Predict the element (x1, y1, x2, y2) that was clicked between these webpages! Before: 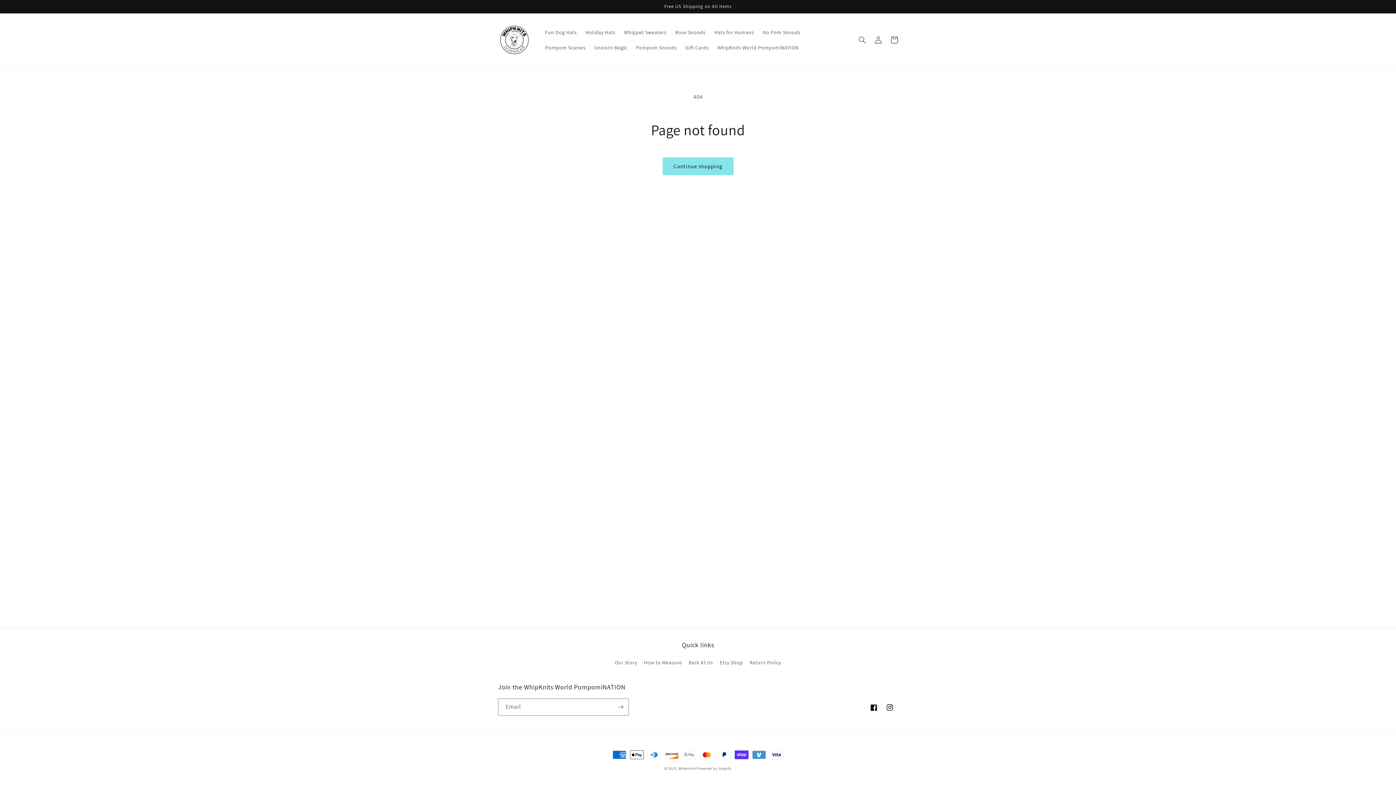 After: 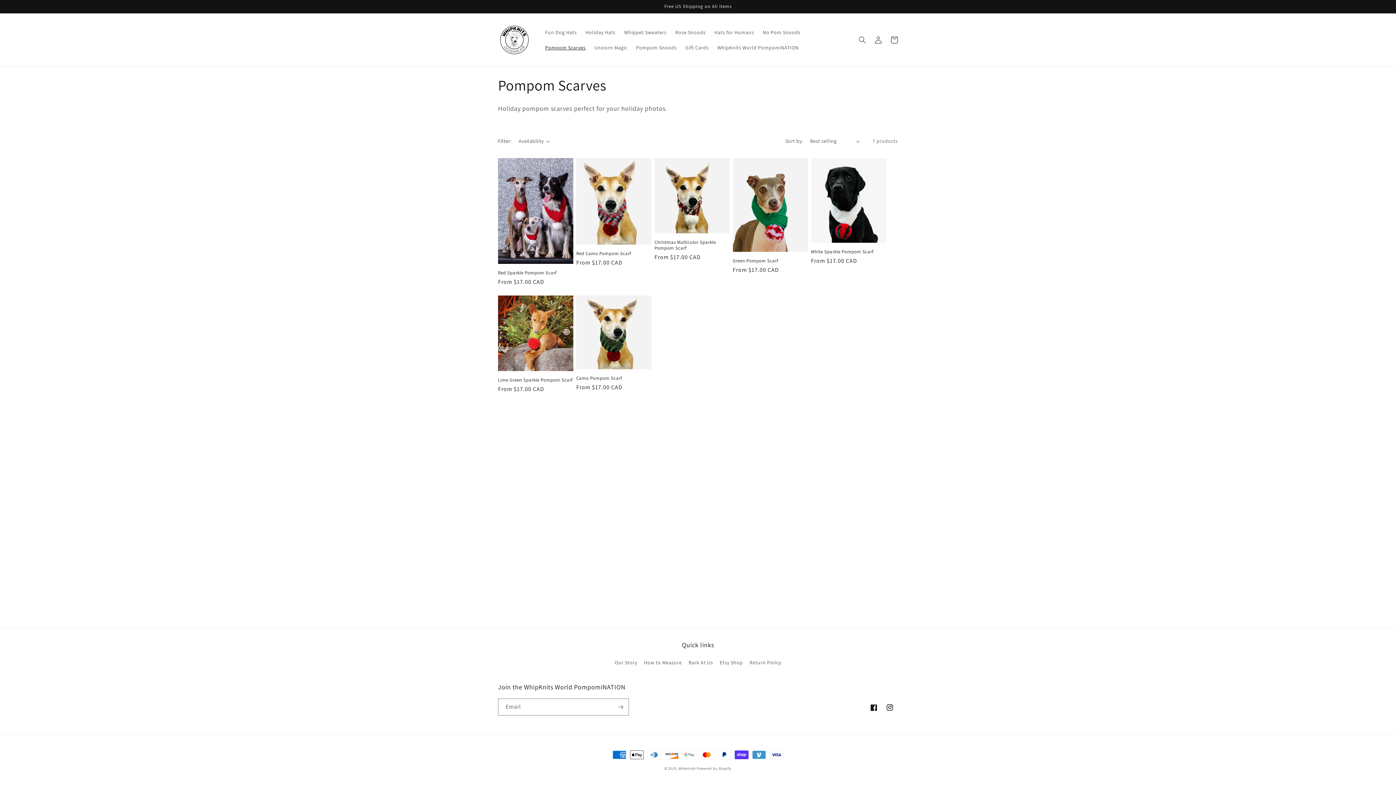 Action: bbox: (540, 39, 590, 55) label: Pompom Scarves